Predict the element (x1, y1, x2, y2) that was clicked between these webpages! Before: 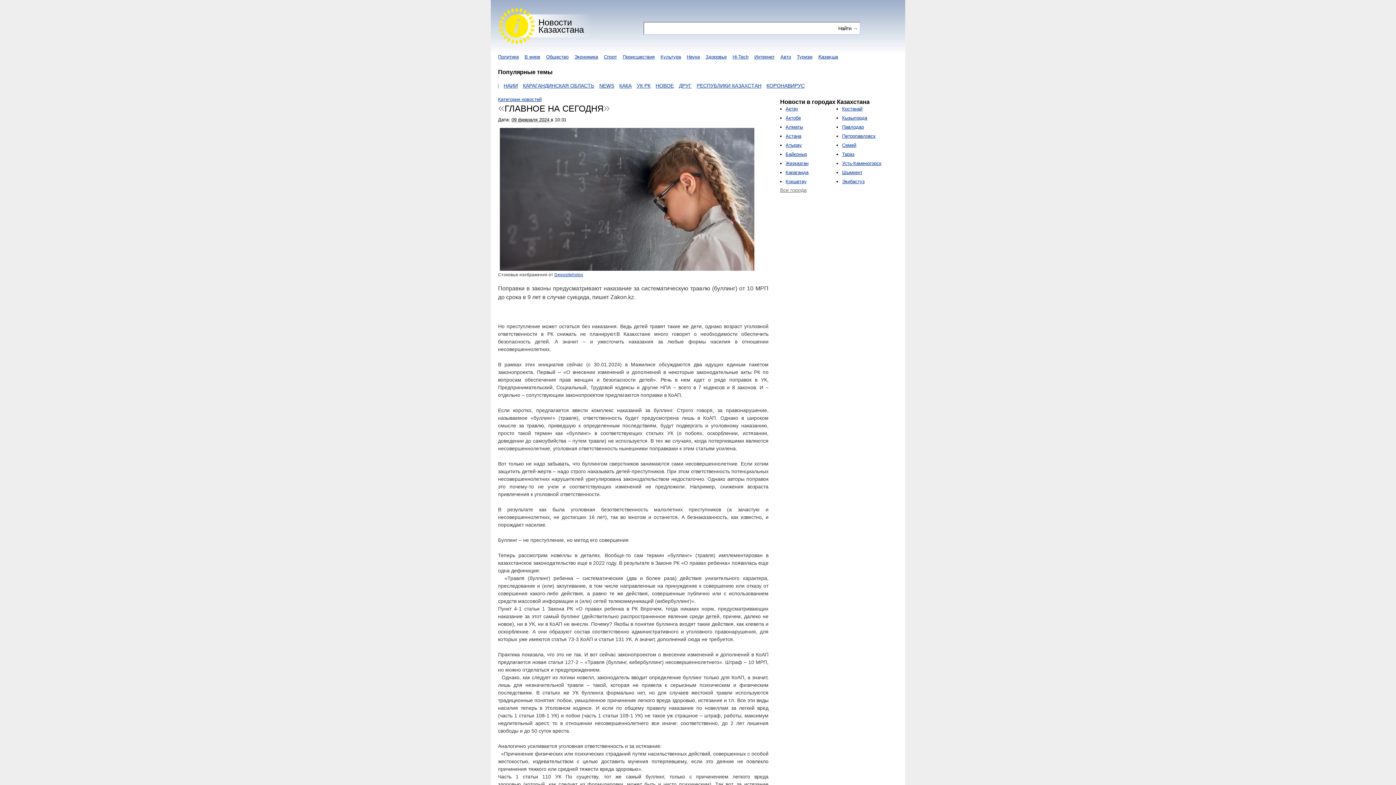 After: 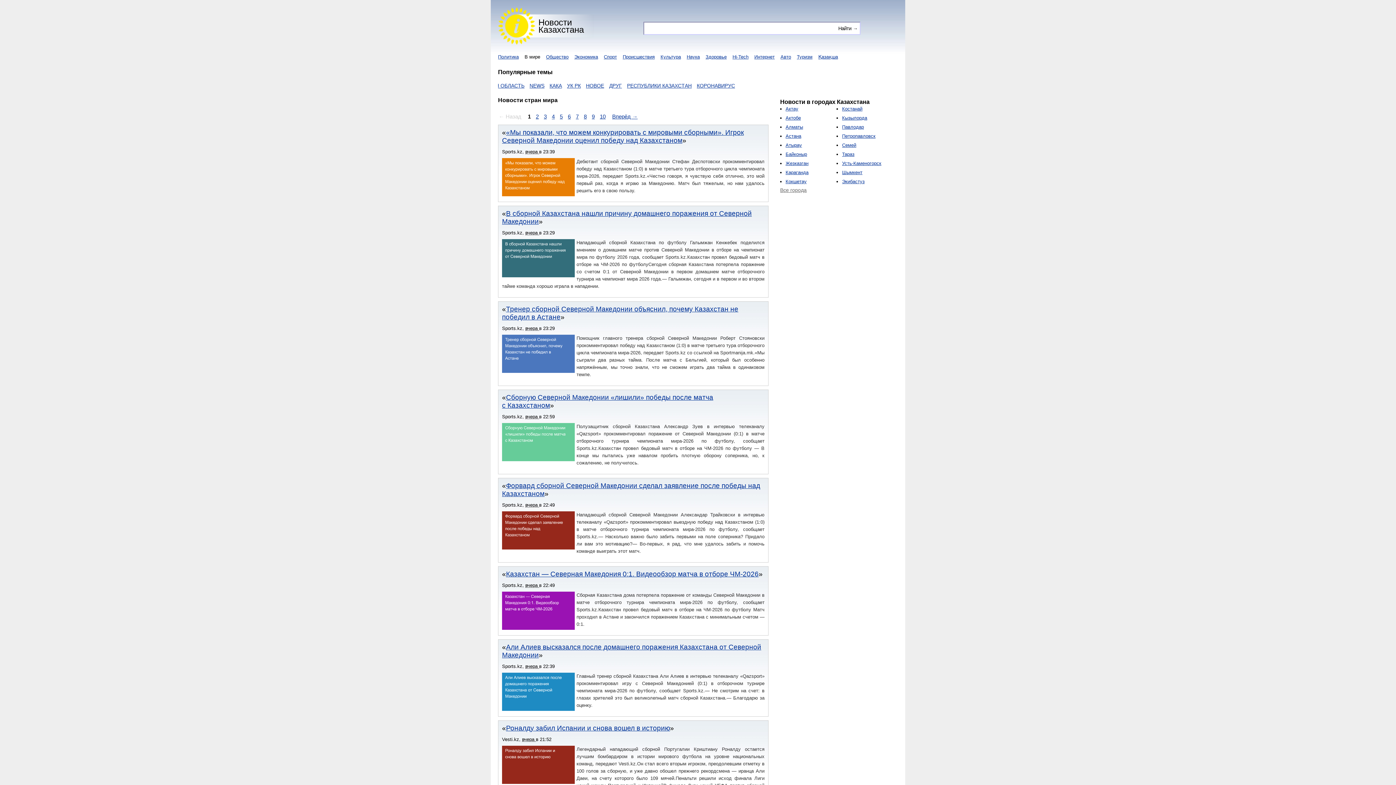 Action: label: В мире bbox: (524, 54, 540, 59)